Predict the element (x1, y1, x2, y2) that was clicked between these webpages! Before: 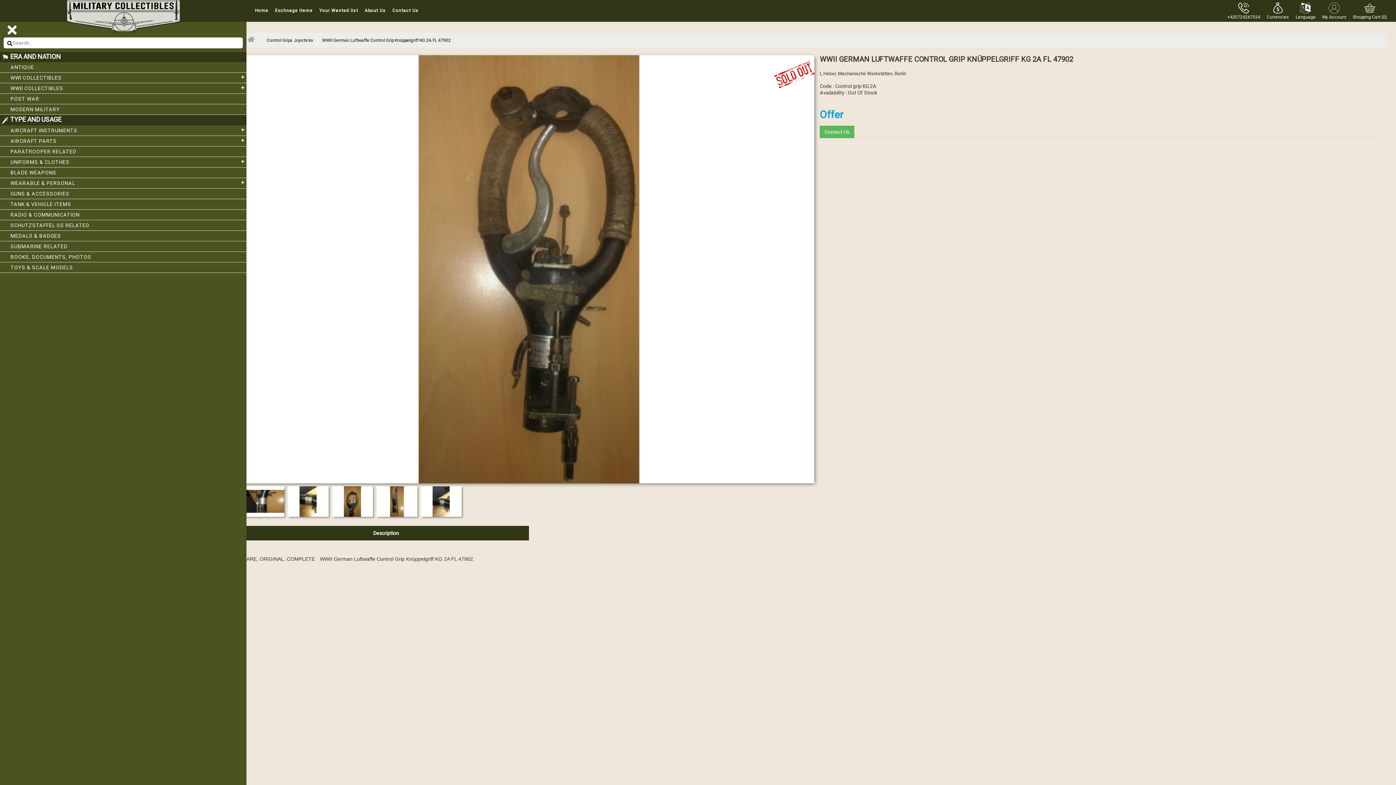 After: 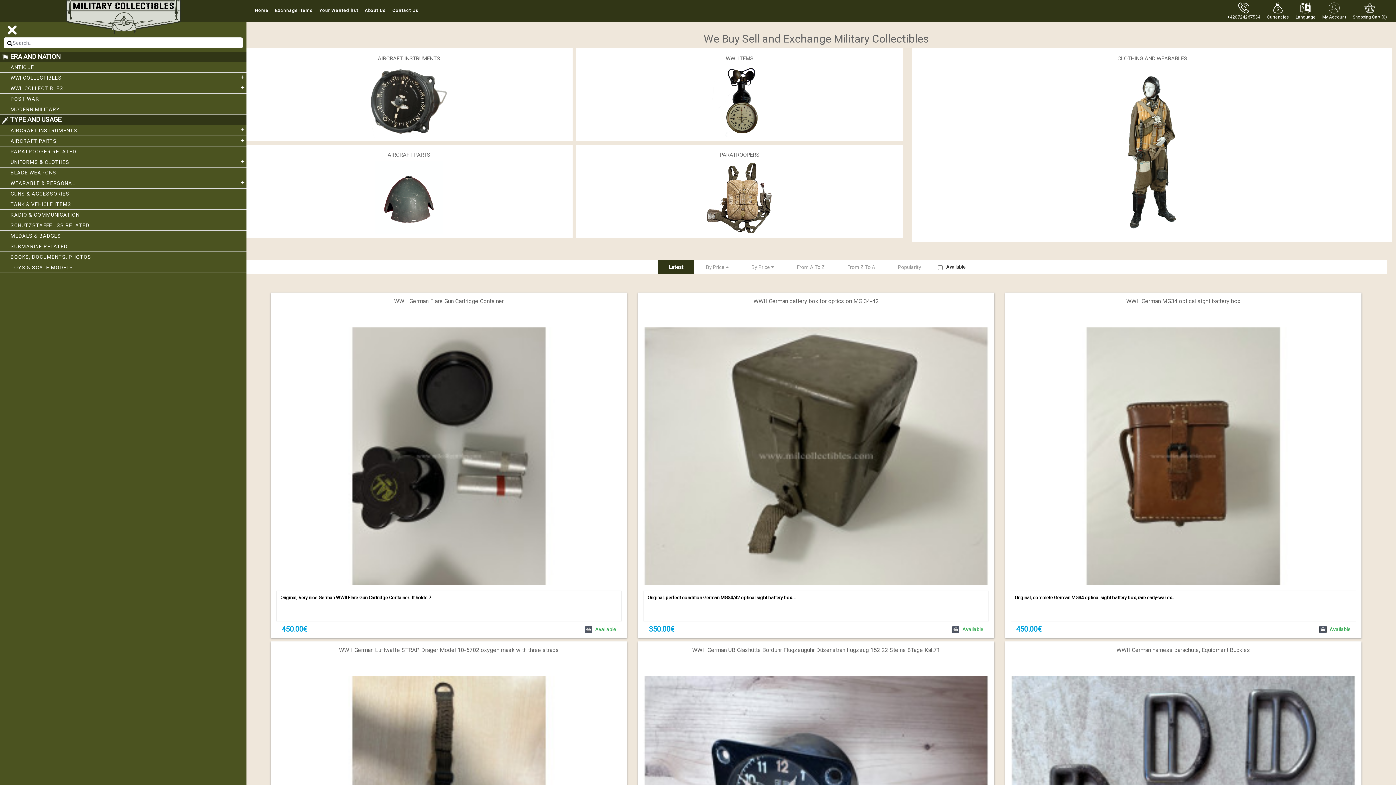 Action: bbox: (244, 33, 258, 47)